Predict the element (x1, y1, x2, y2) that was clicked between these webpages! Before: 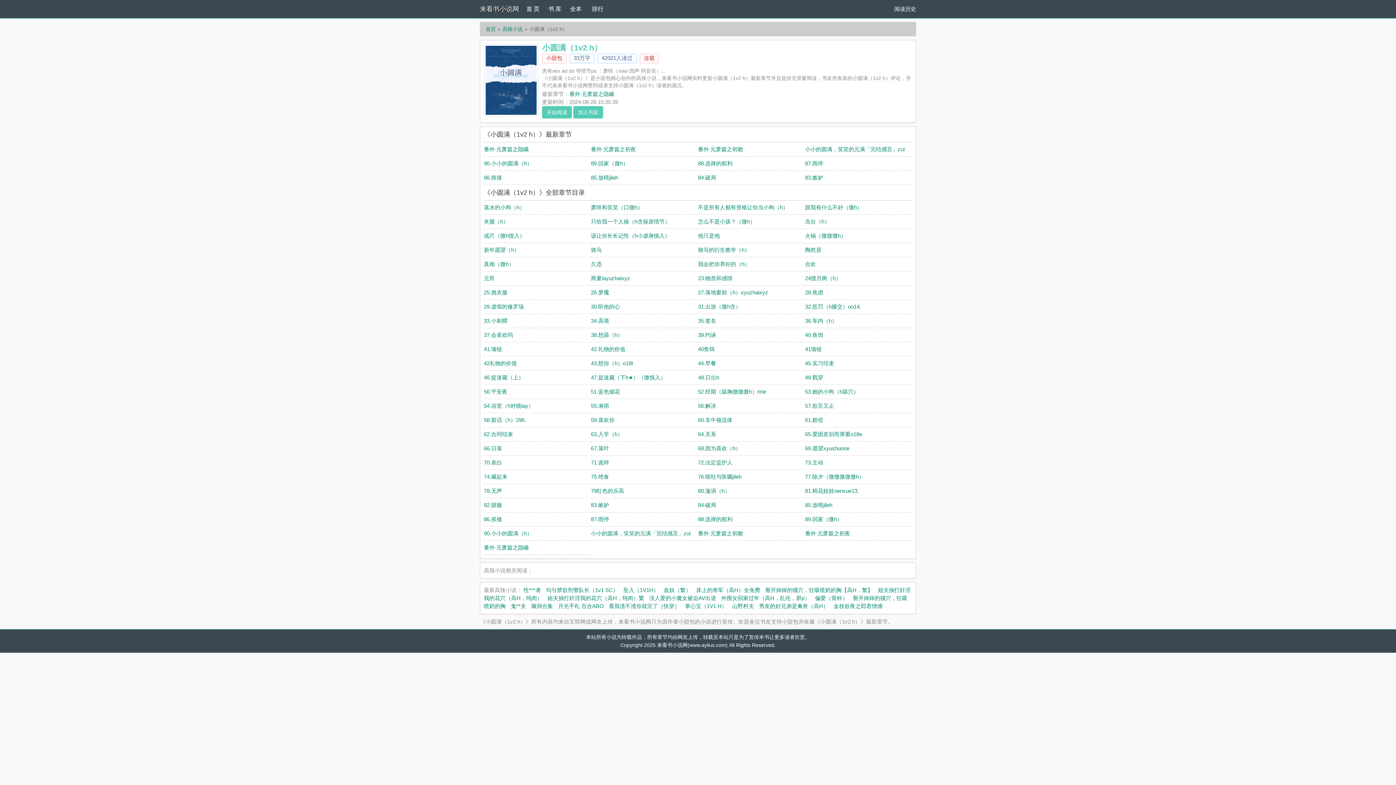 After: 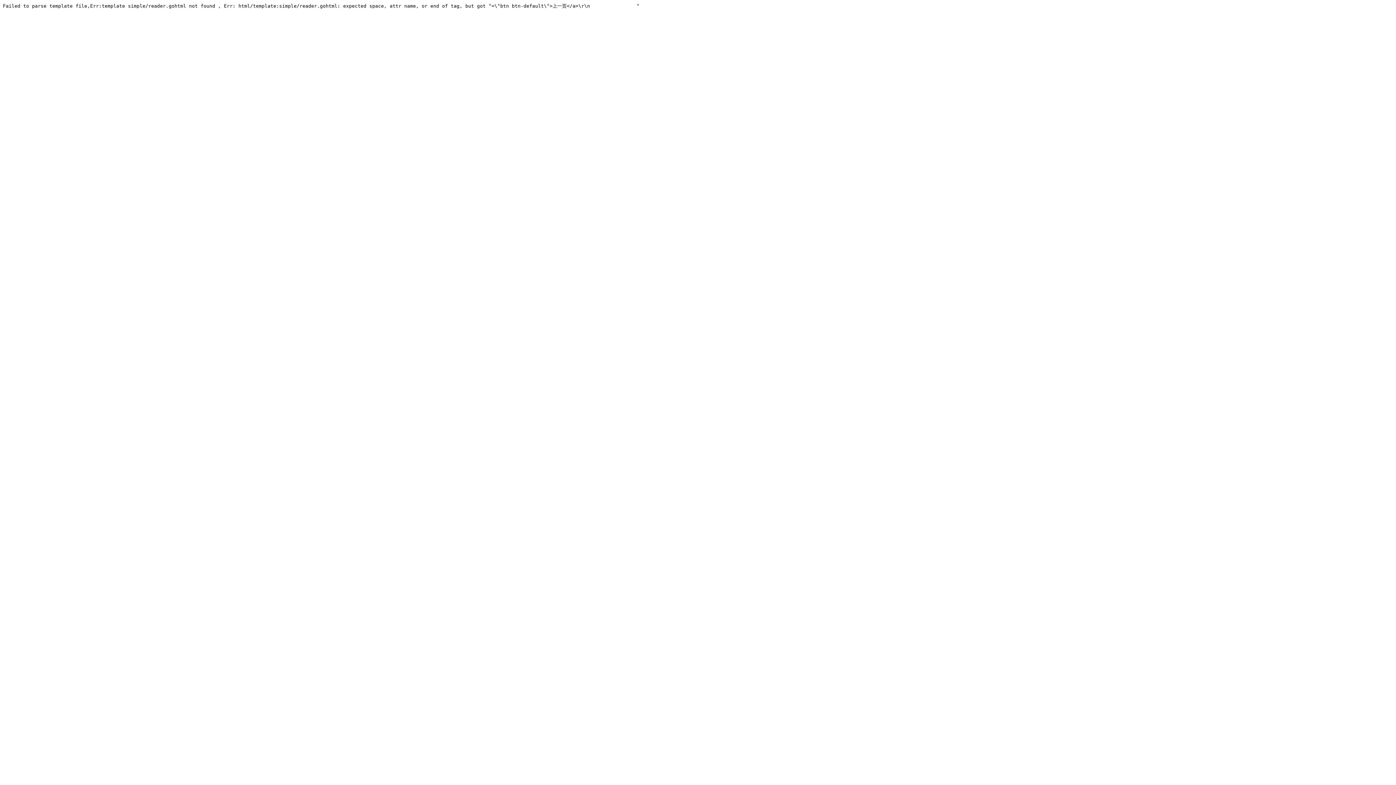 Action: label: 83.嫉妒 bbox: (805, 174, 823, 180)